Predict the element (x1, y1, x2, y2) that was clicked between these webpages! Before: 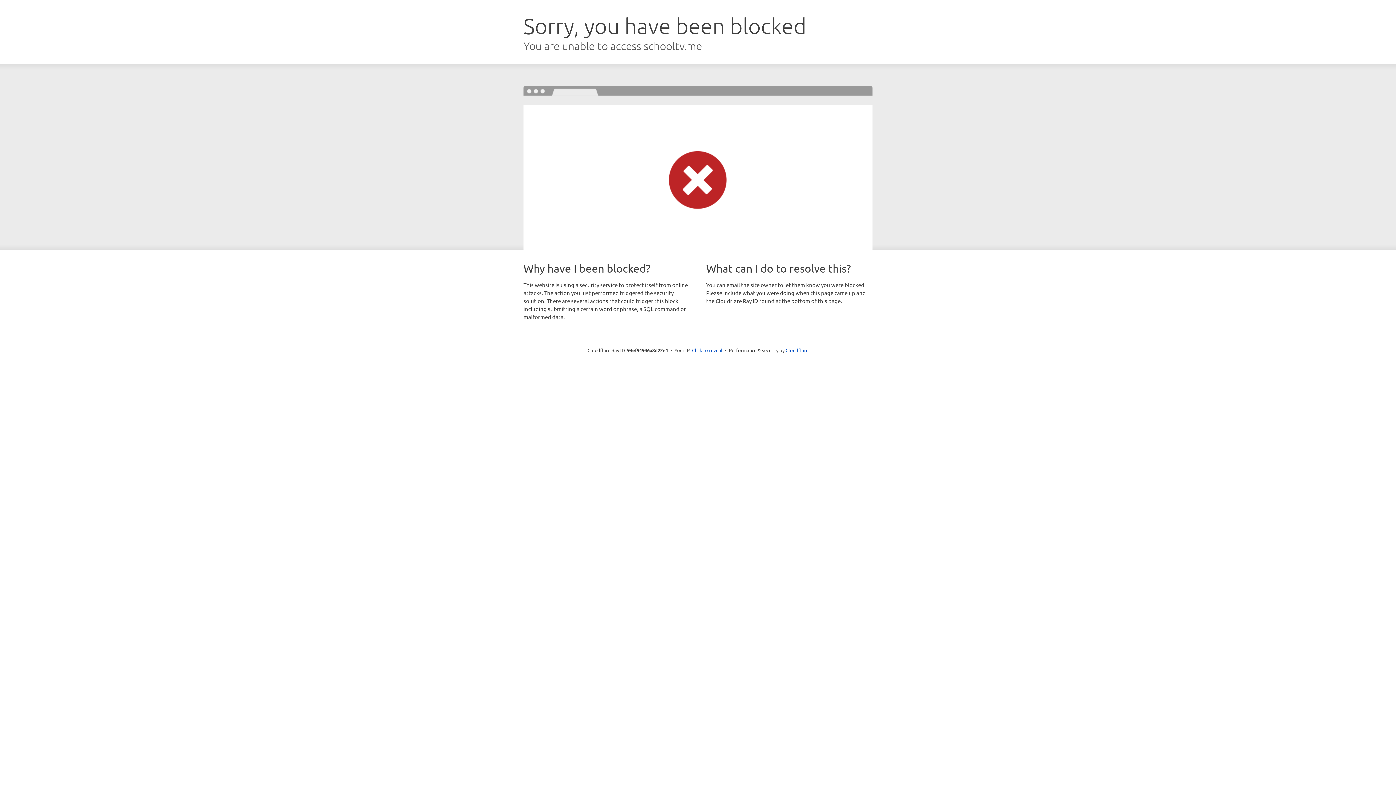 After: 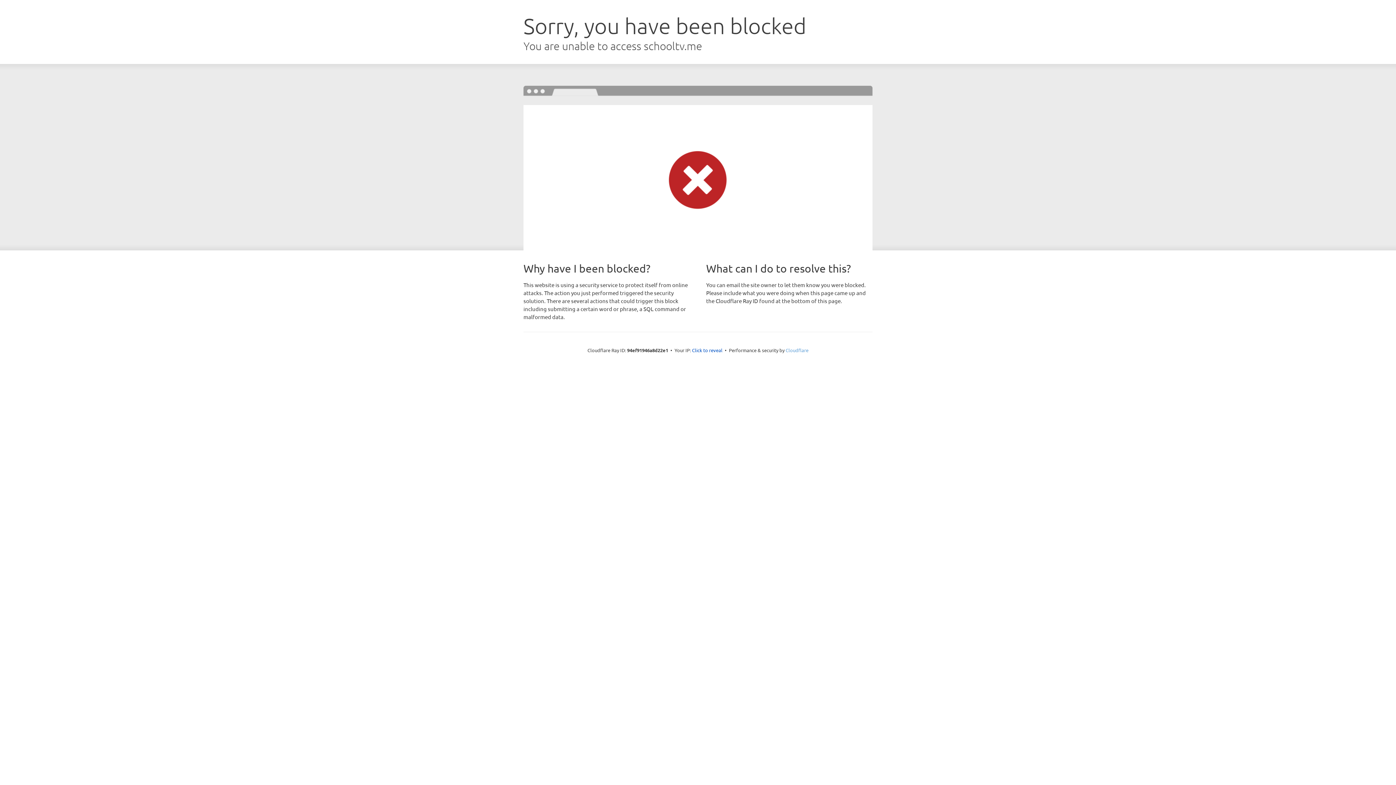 Action: label: Cloudflare bbox: (785, 347, 808, 353)